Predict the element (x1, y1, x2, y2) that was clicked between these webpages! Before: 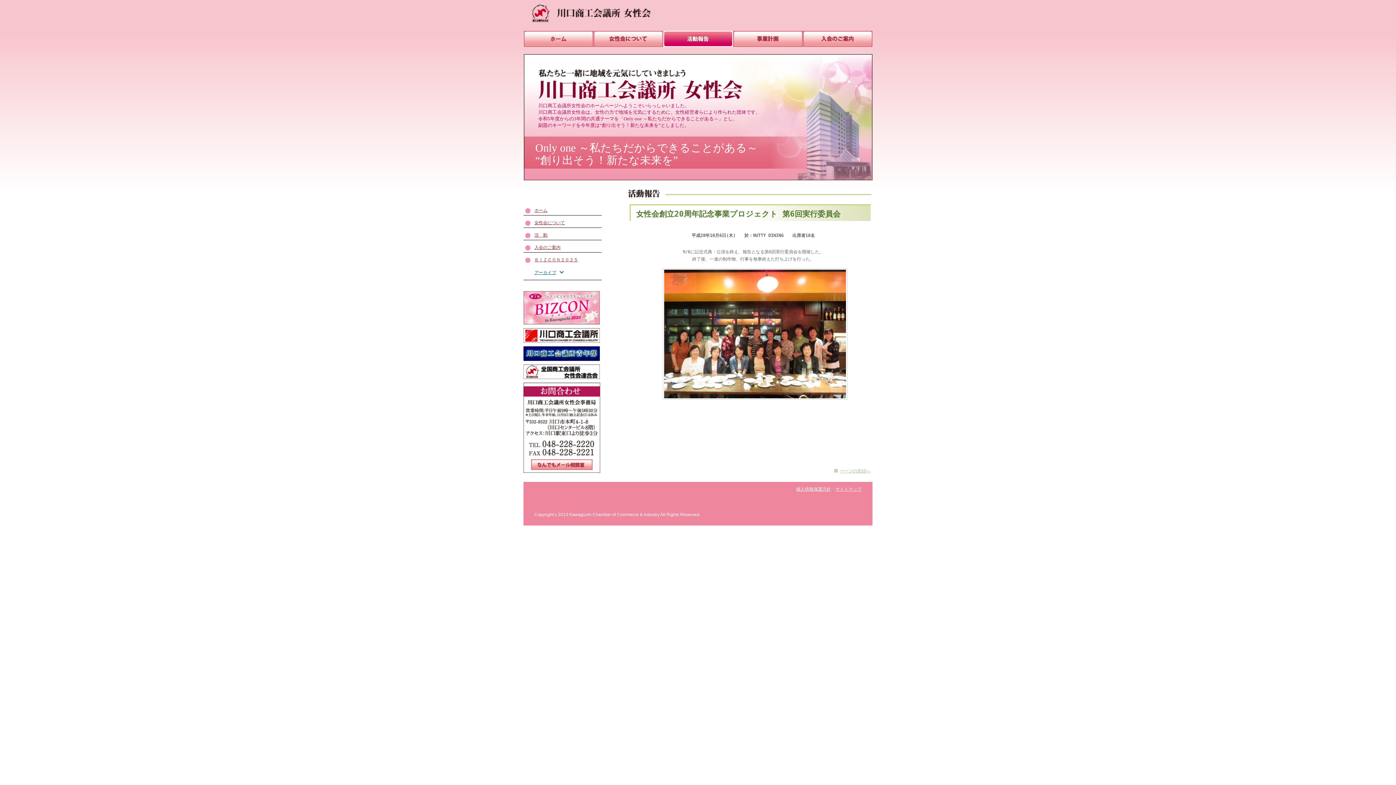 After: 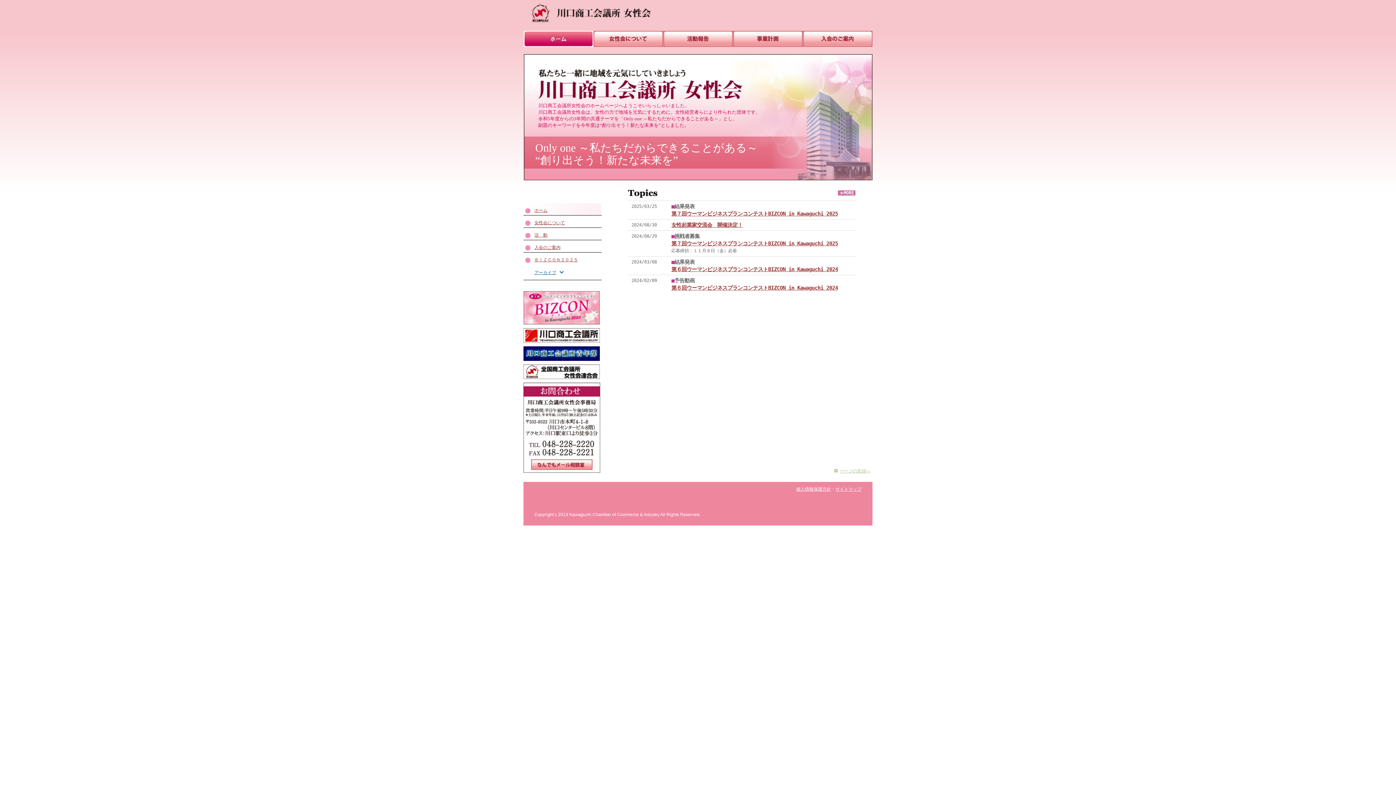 Action: label: 川口商工会議所　女性会 bbox: (523, 1, 872, 24)